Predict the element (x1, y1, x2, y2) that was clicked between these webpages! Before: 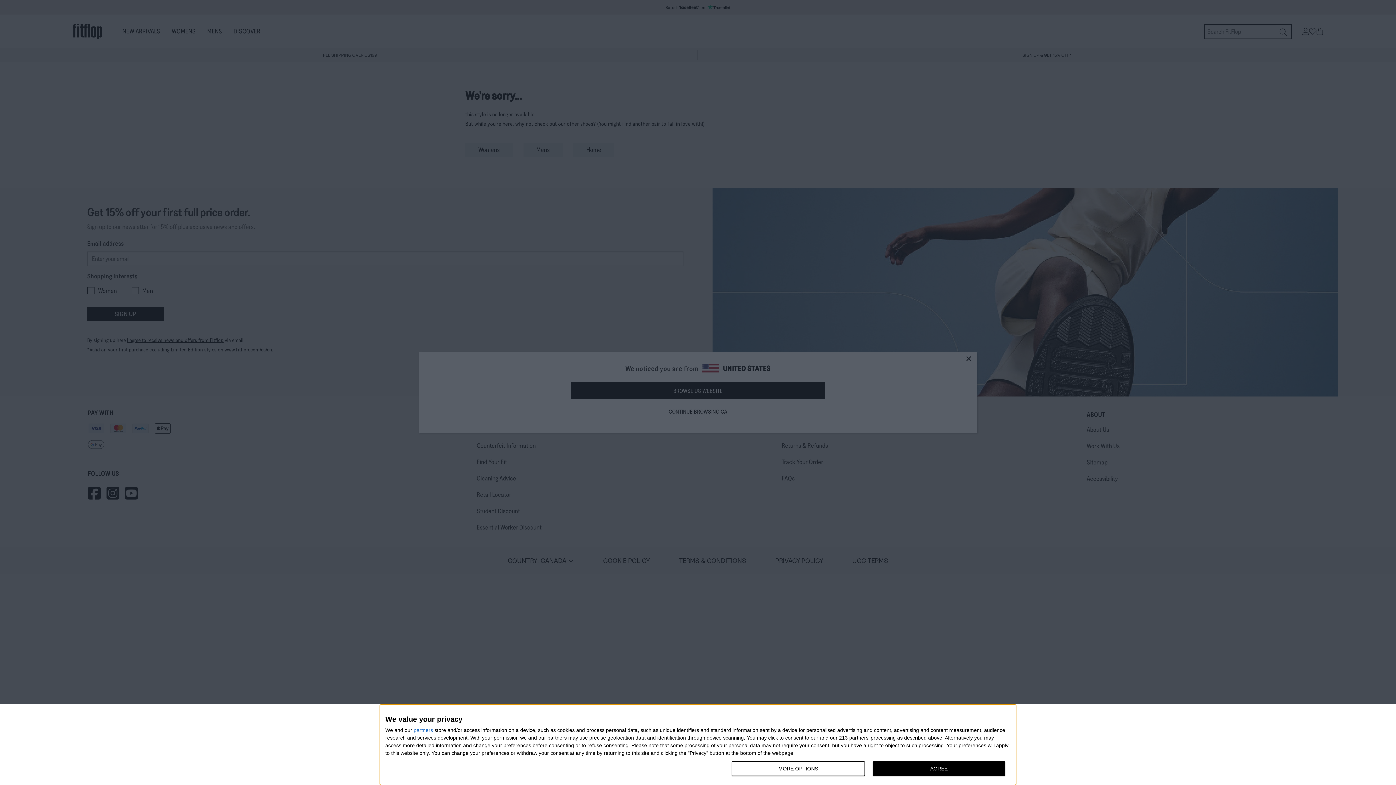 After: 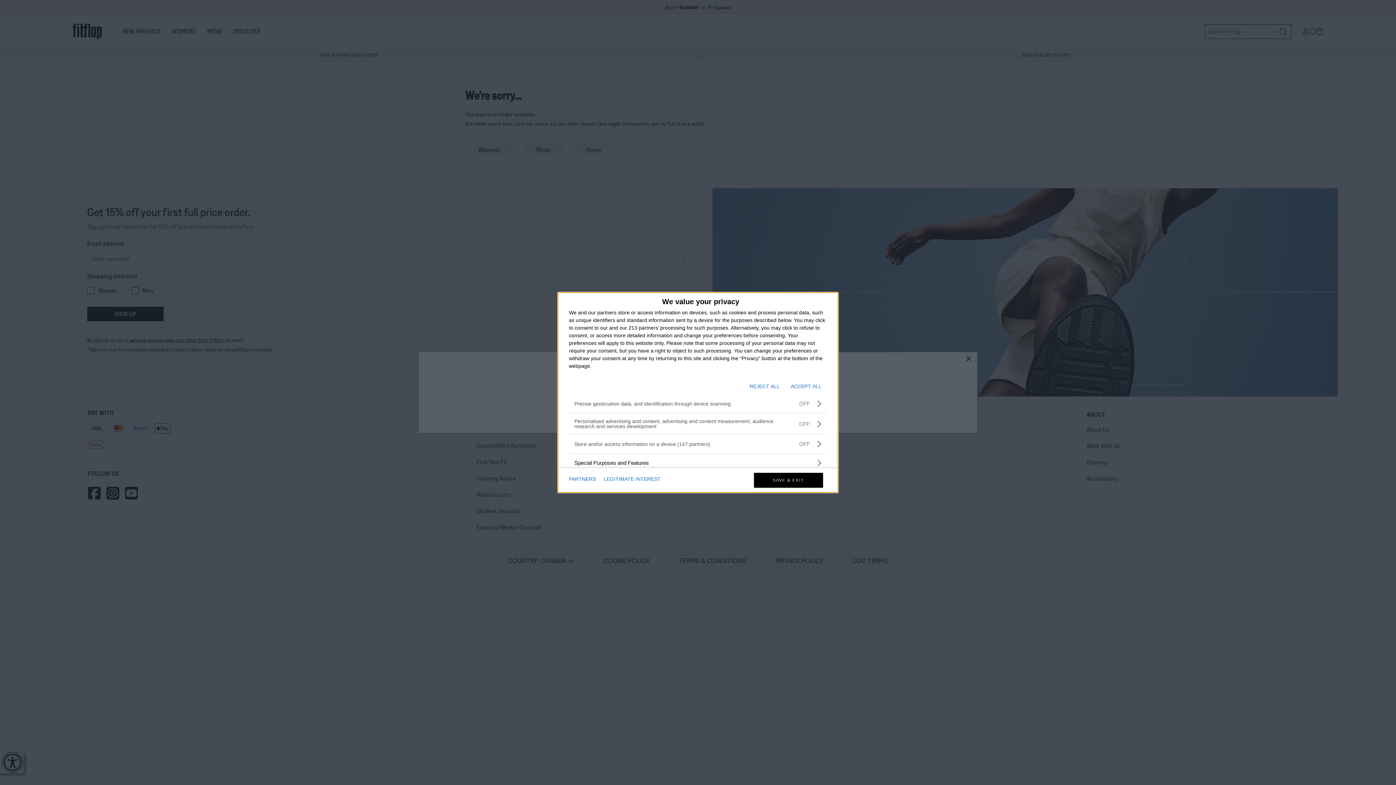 Action: bbox: (732, 761, 864, 776) label: MORE OPTIONS